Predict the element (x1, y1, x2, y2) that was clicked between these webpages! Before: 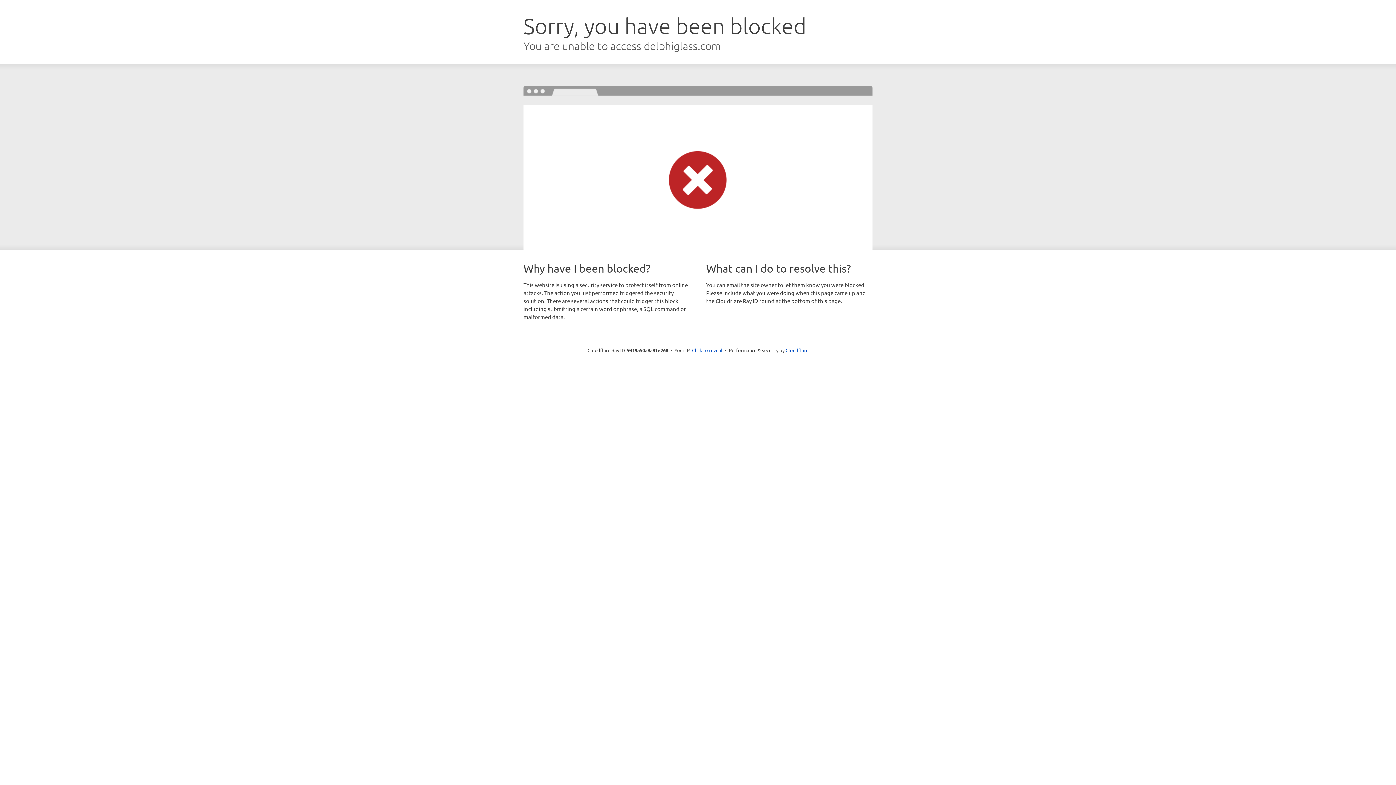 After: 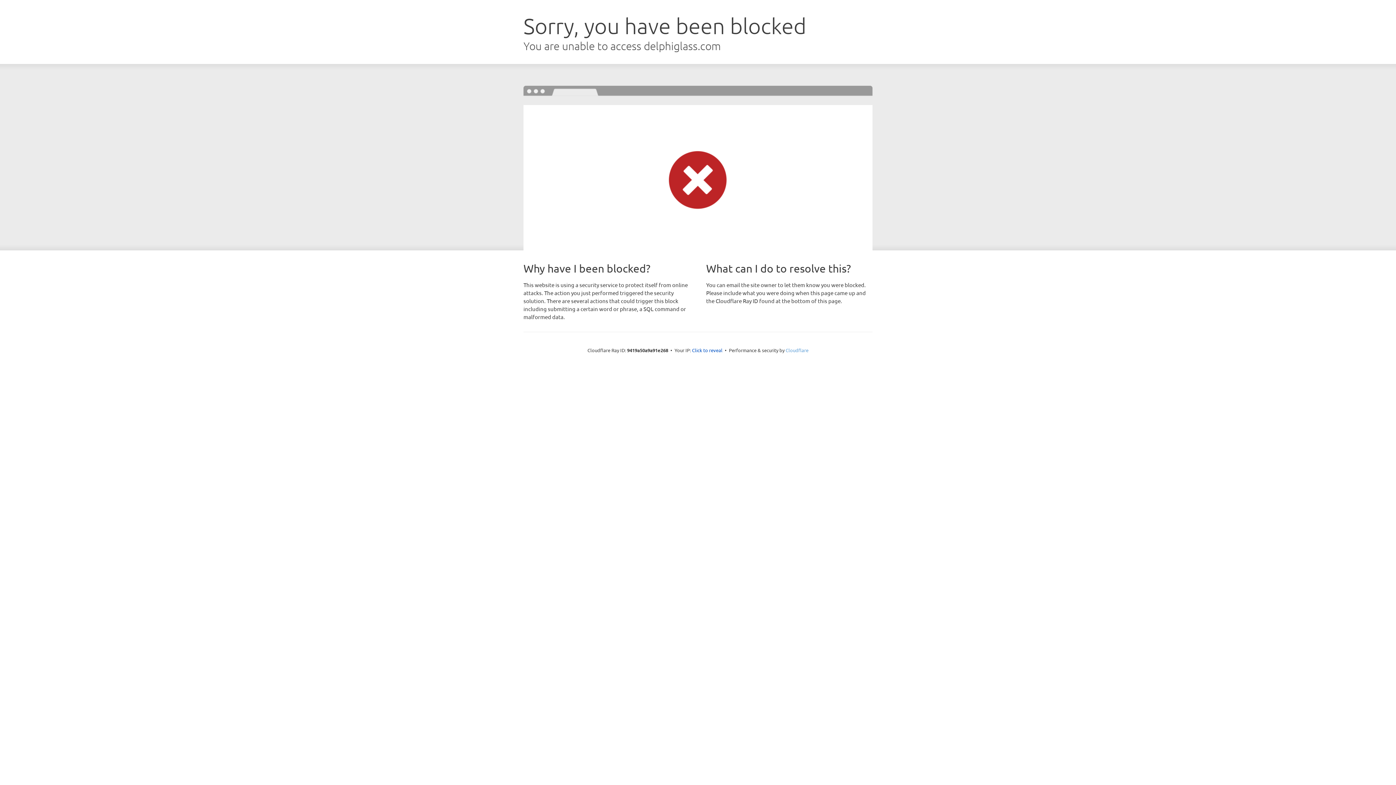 Action: label: Cloudflare bbox: (785, 347, 808, 353)